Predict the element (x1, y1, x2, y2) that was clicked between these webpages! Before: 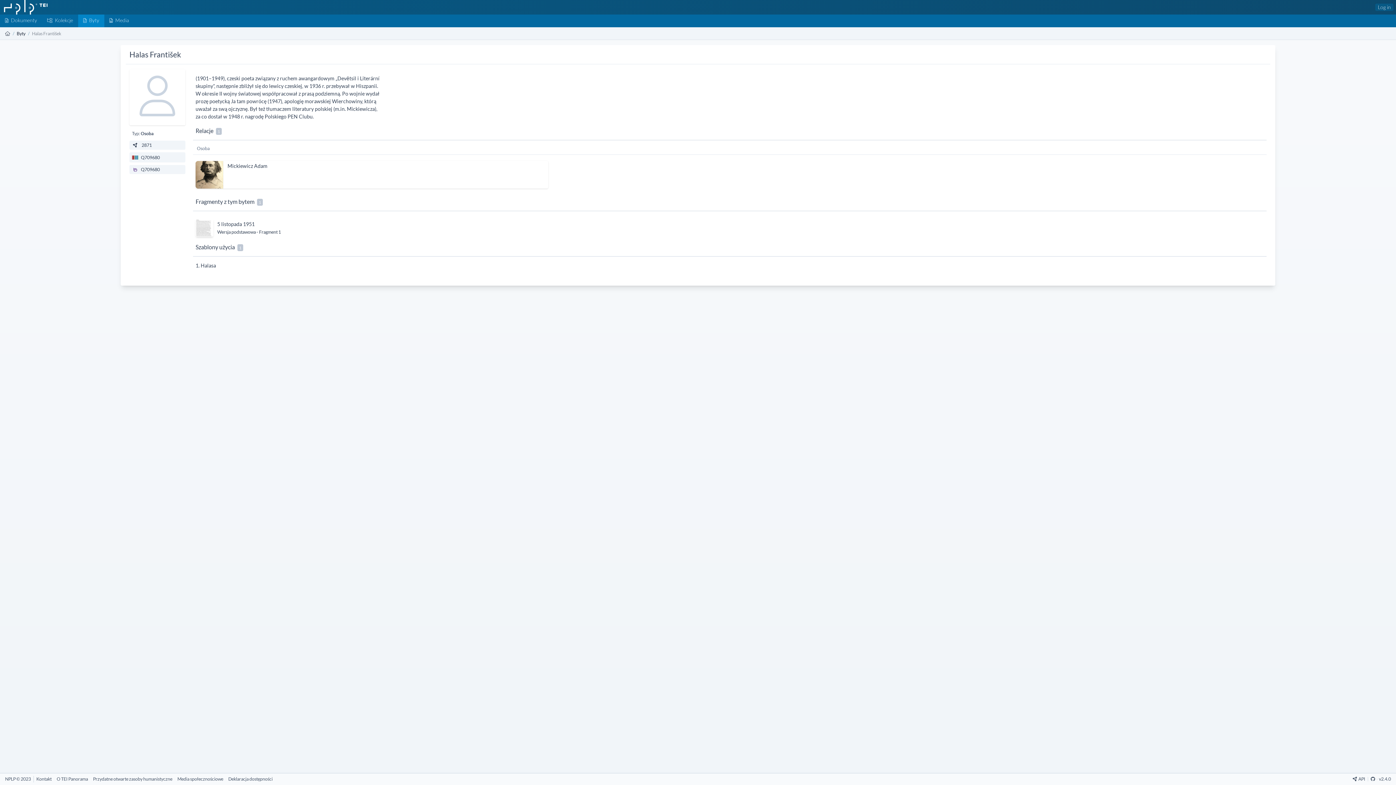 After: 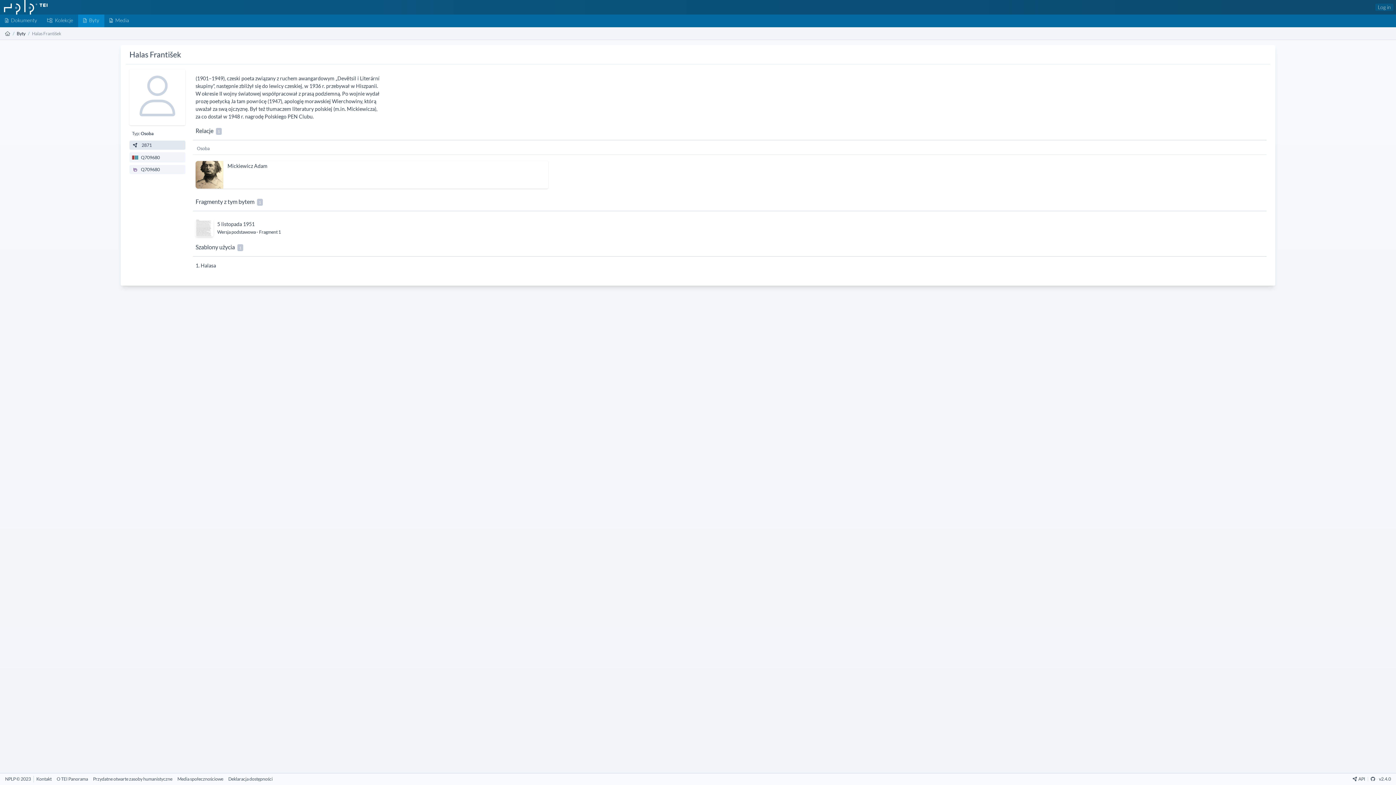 Action: bbox: (132, 142, 151, 147) label:  2871